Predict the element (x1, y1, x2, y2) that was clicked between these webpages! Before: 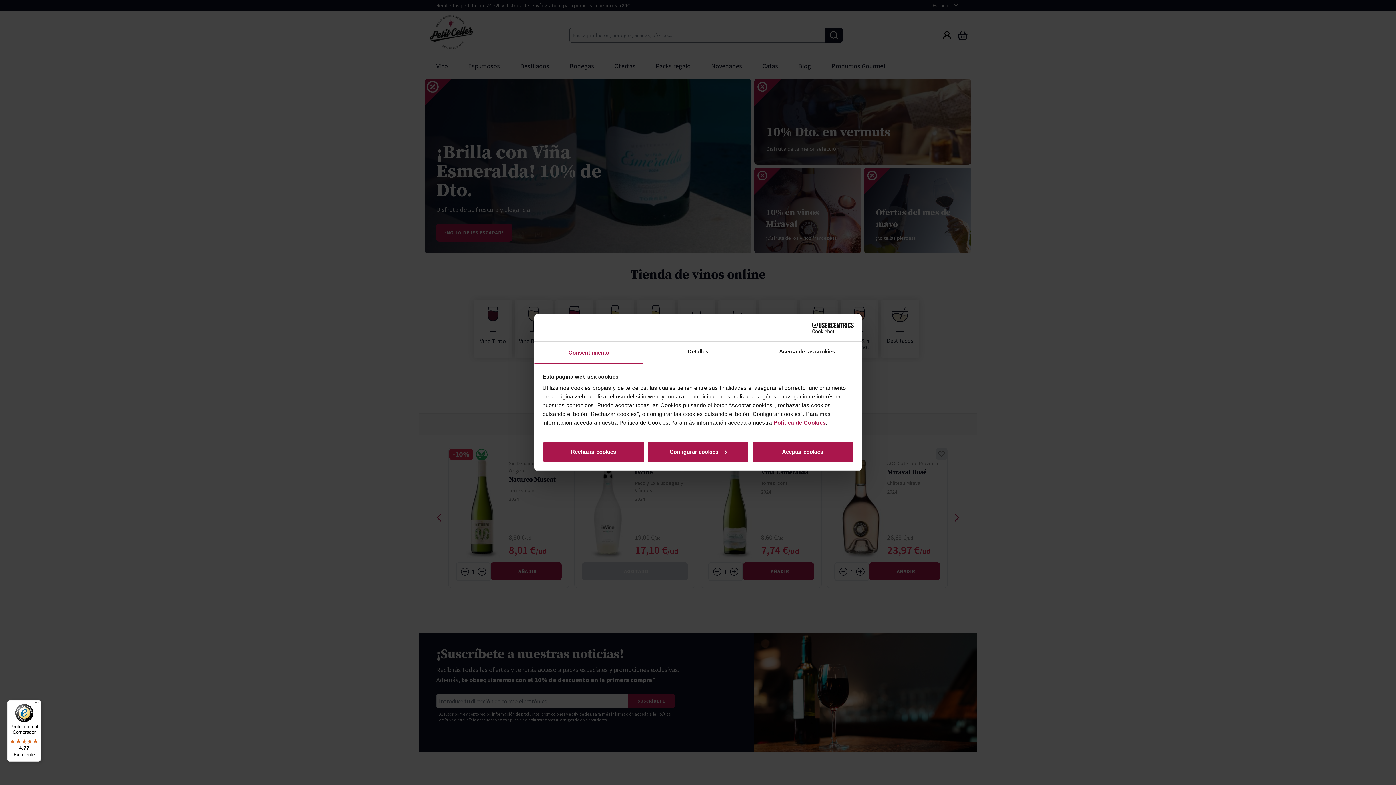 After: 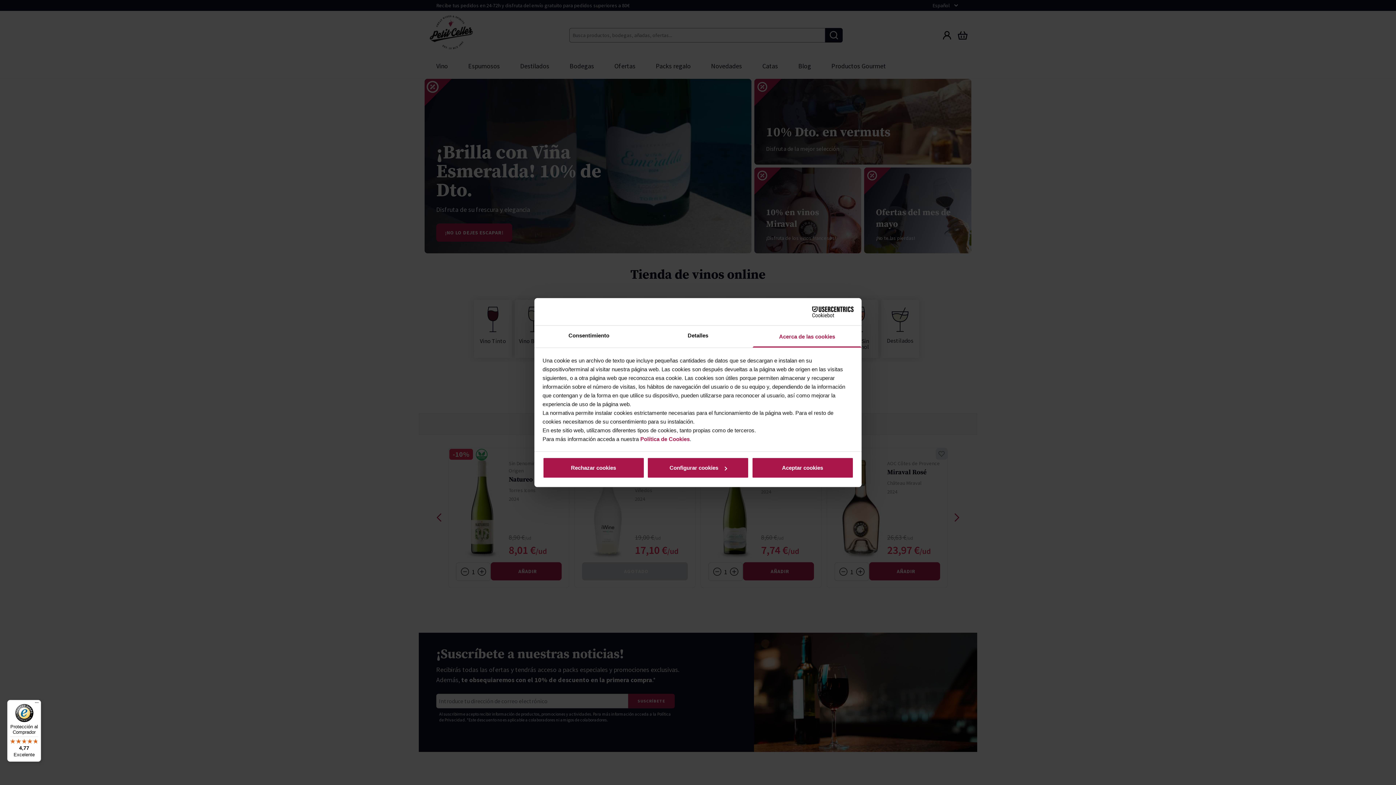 Action: label: Acerca de las cookies bbox: (752, 342, 861, 363)